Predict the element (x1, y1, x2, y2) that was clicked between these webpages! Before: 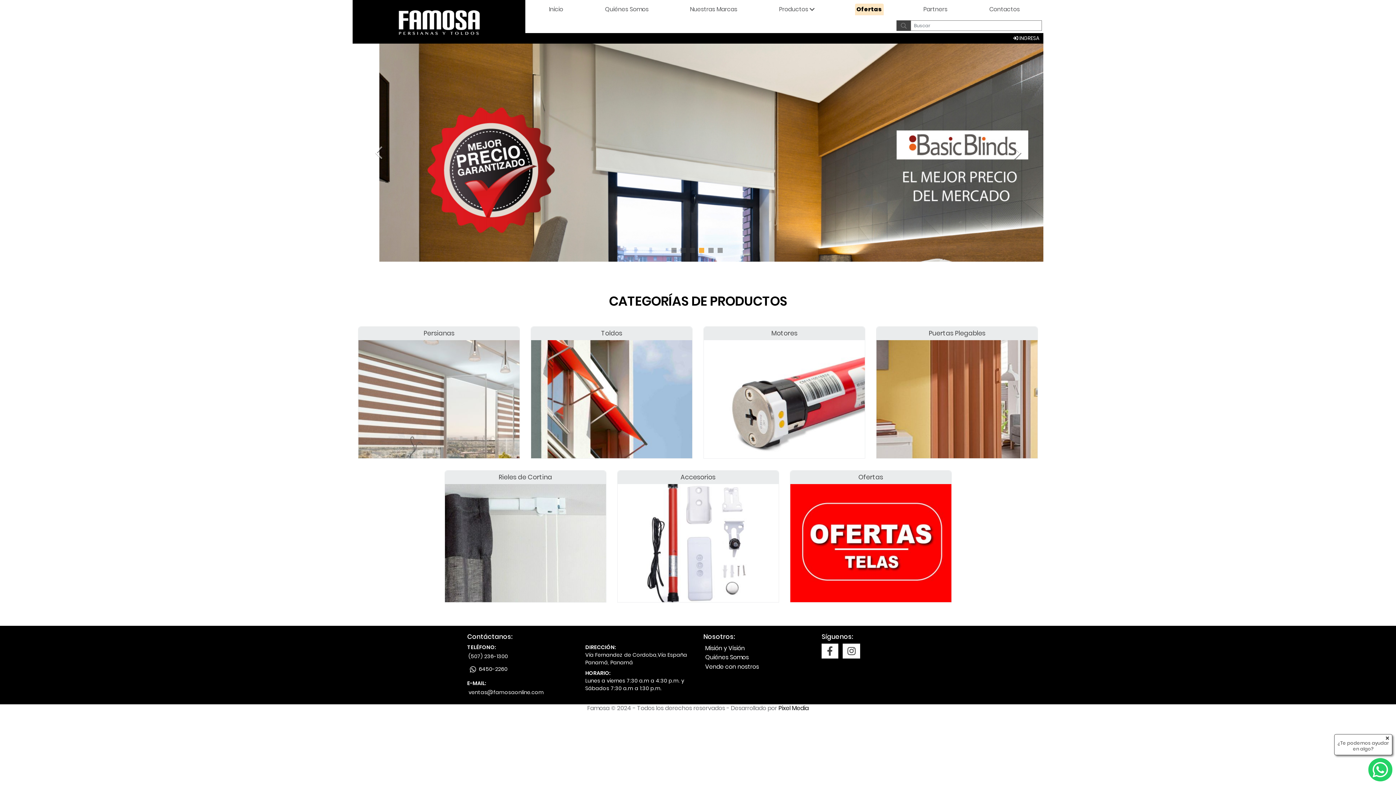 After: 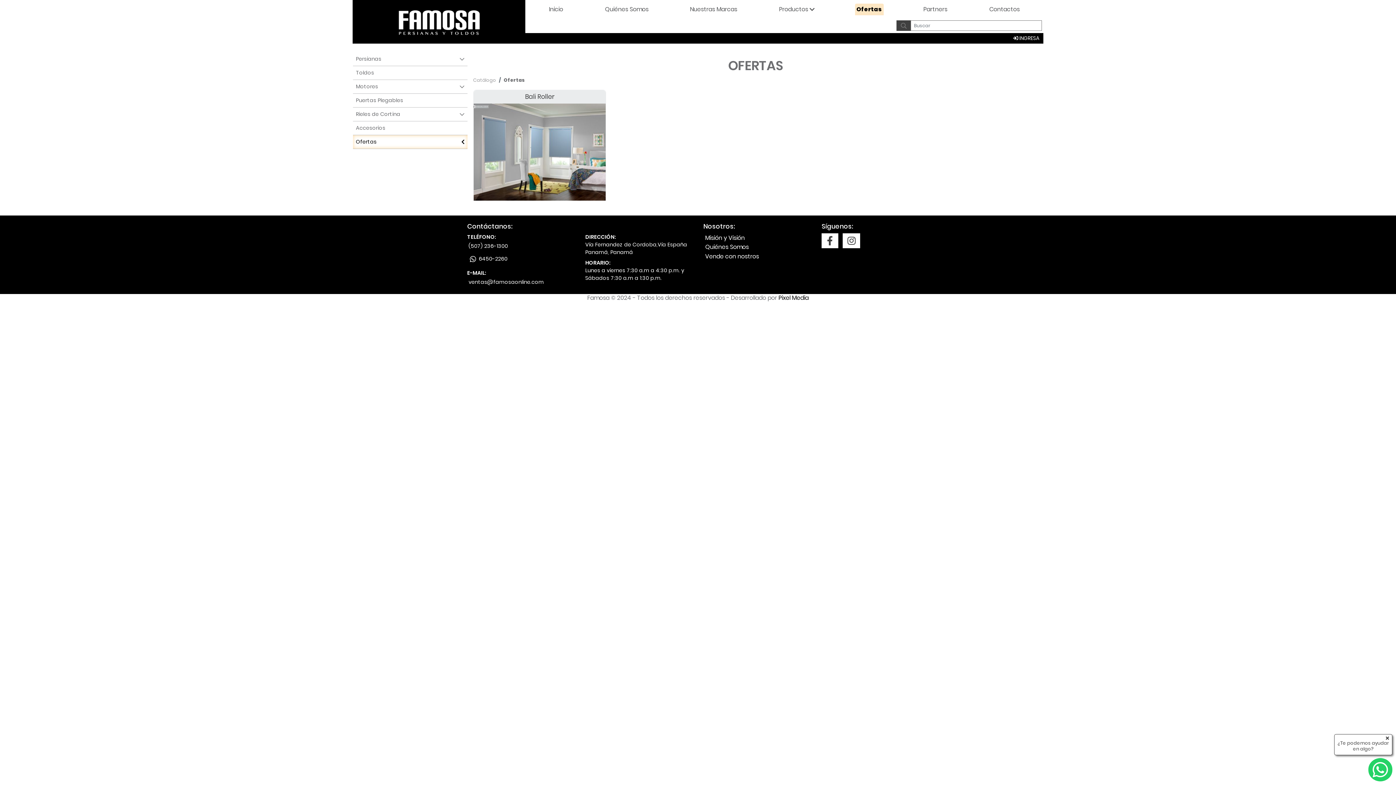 Action: bbox: (790, 470, 951, 484) label: Ofertas